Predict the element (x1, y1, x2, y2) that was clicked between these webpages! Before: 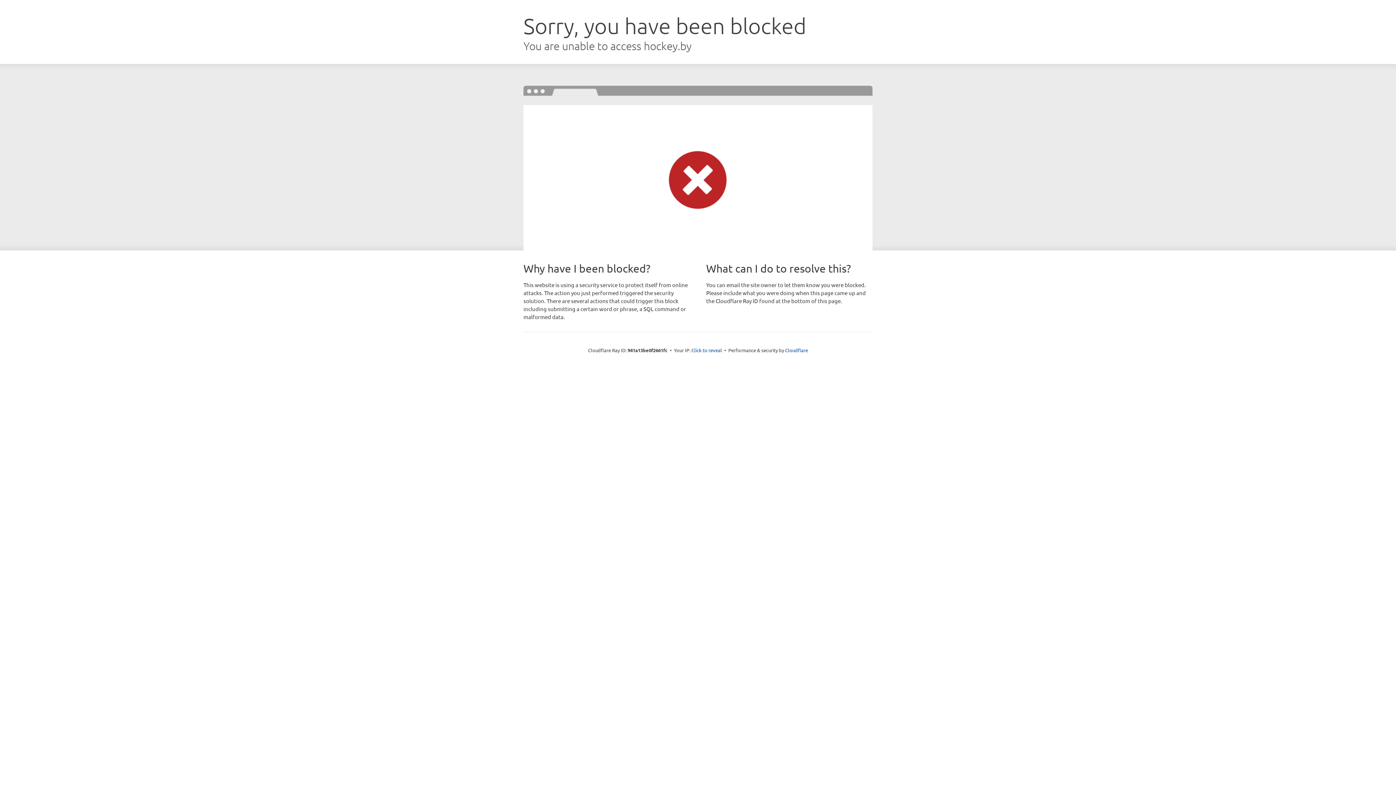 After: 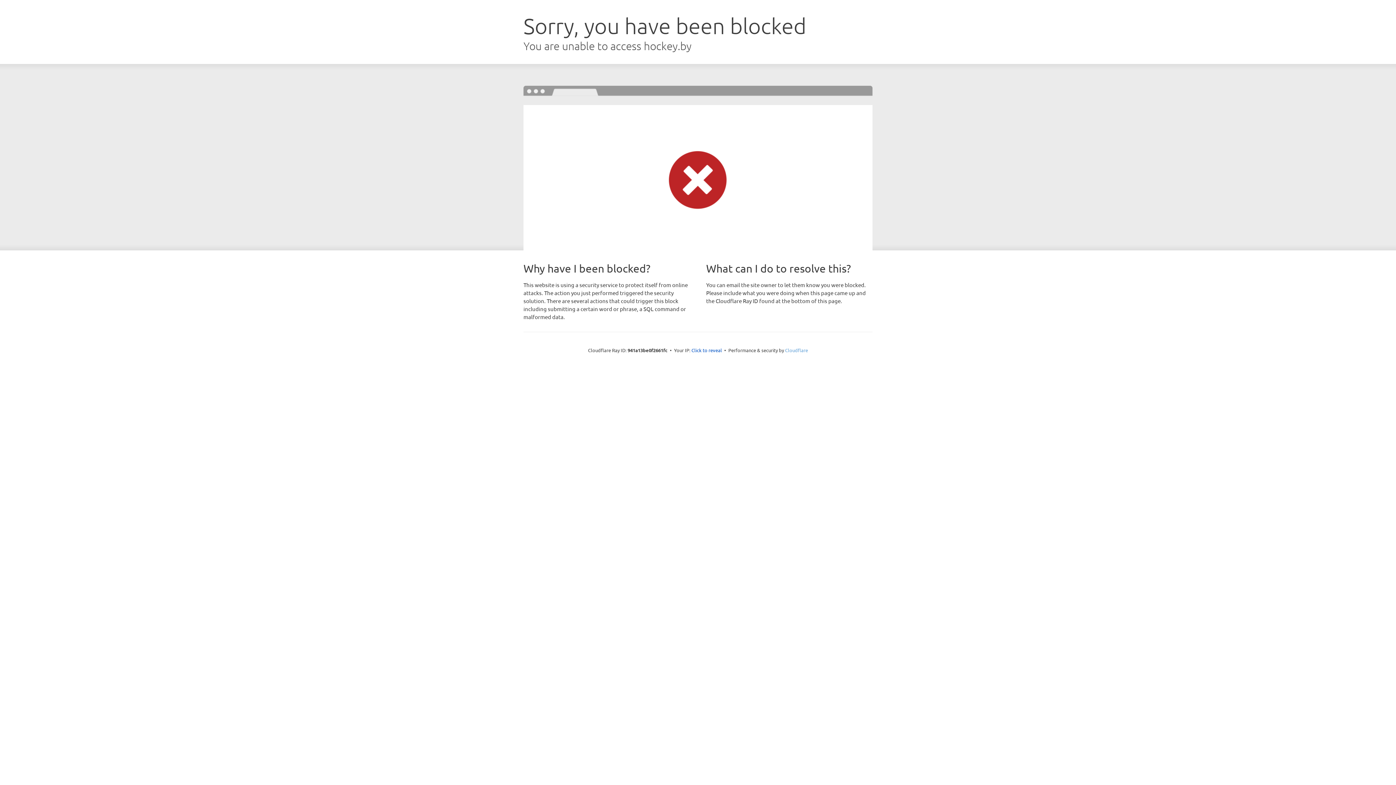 Action: bbox: (785, 347, 808, 353) label: Cloudflare